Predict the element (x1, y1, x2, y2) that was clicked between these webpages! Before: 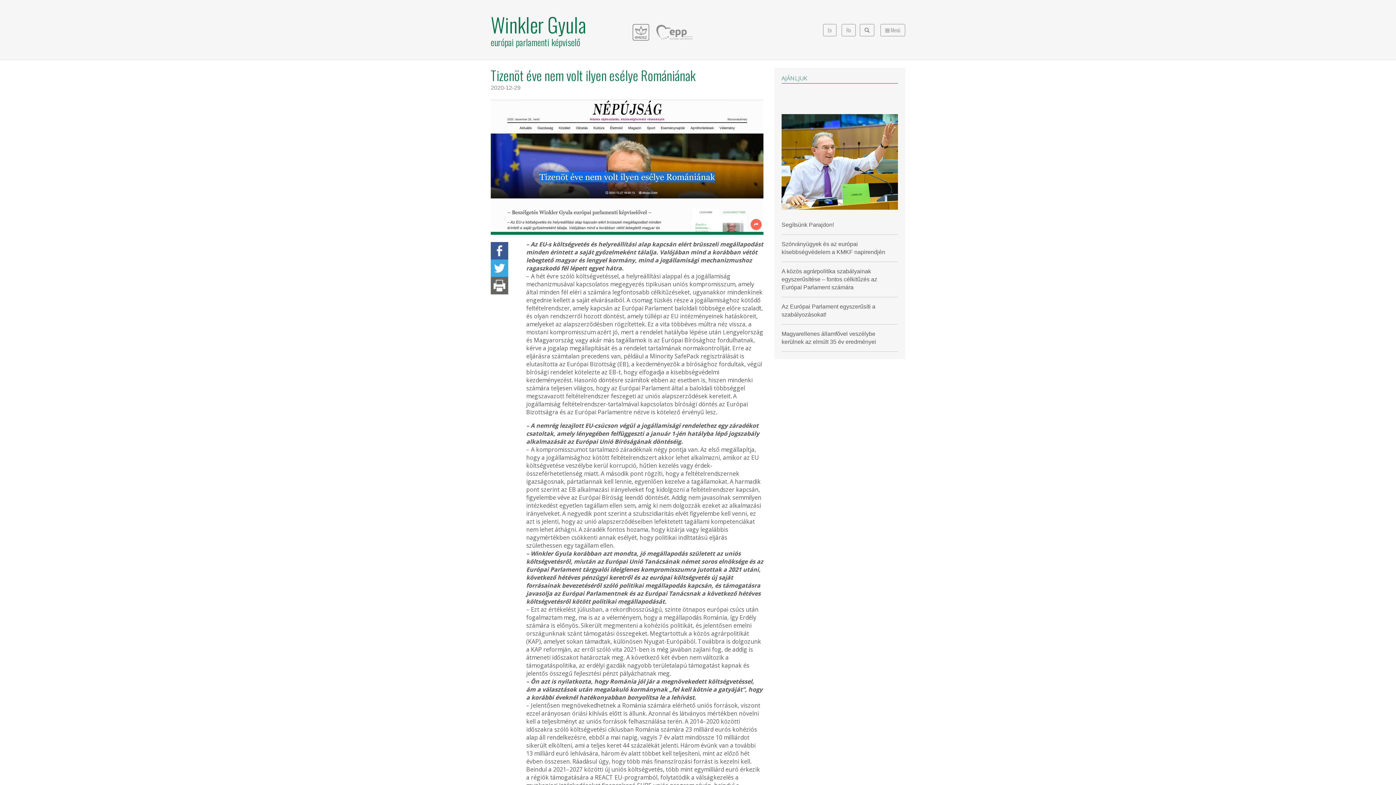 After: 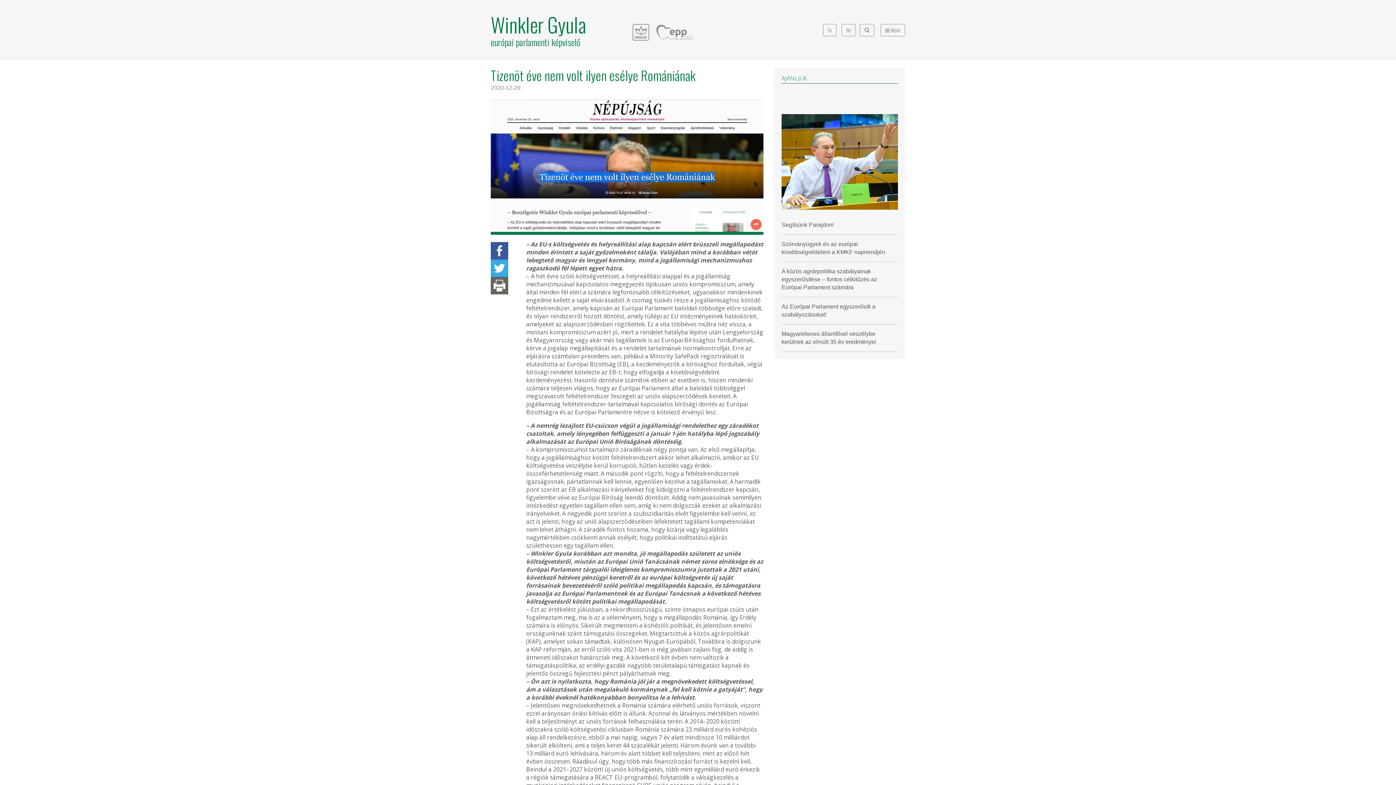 Action: bbox: (656, 28, 692, 34)